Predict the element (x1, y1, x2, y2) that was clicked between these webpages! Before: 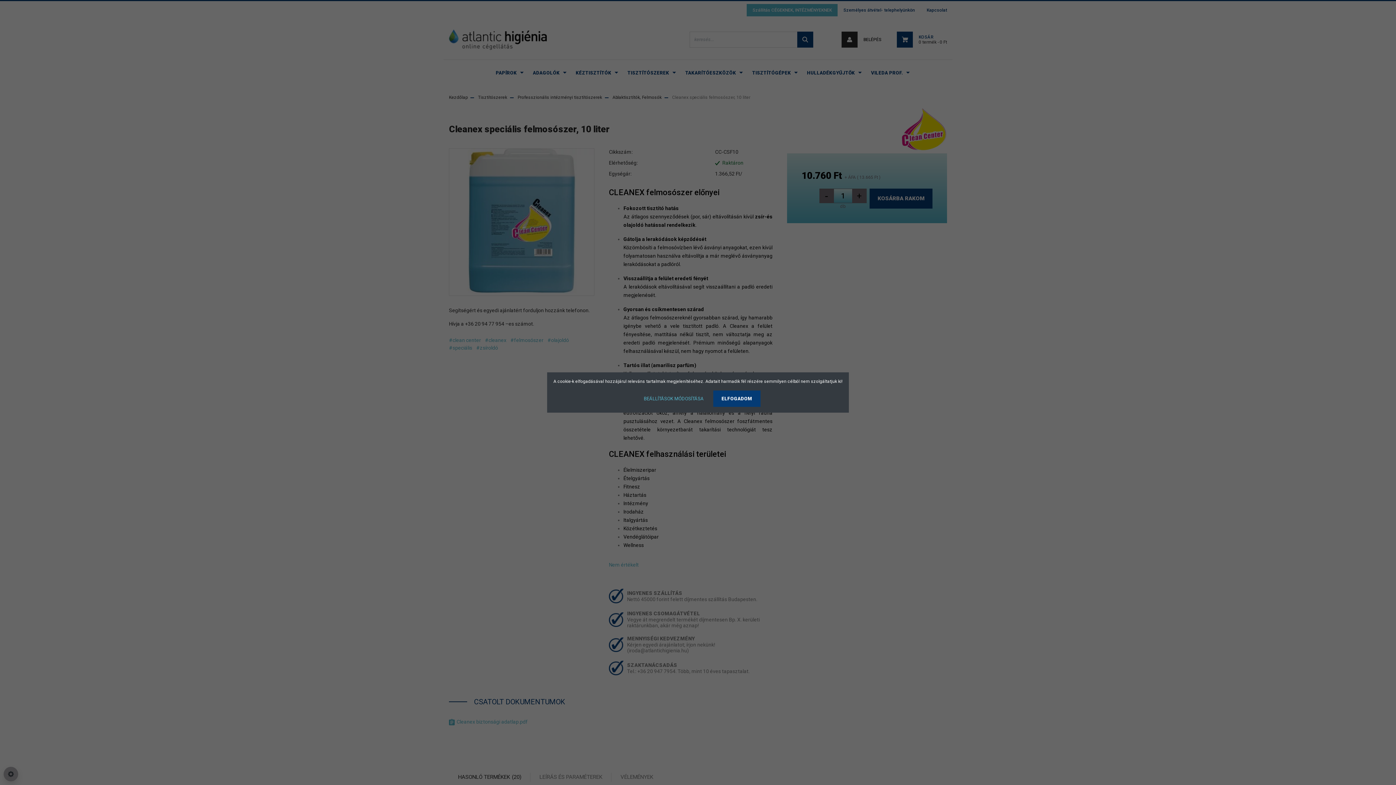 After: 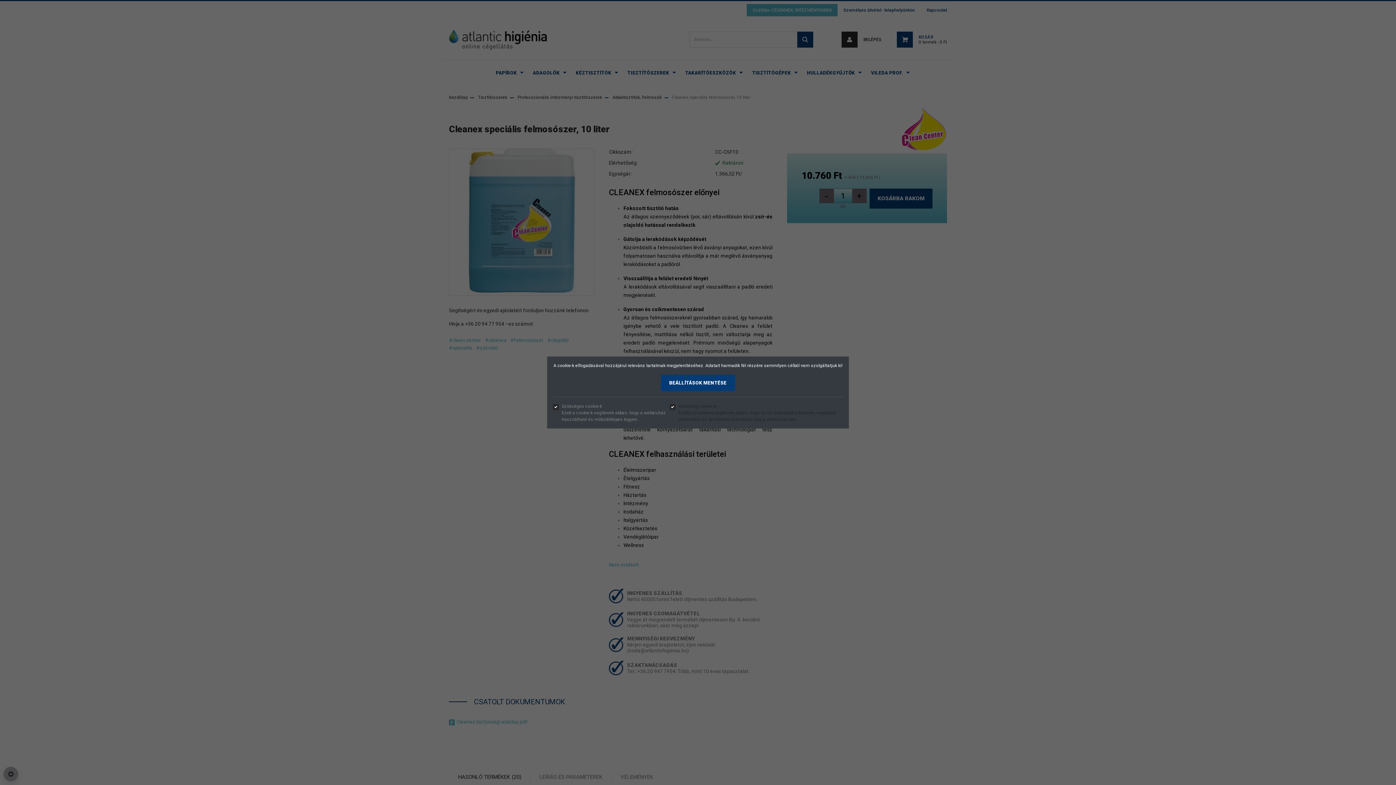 Action: bbox: (635, 390, 712, 407) label: BEÁLLÍTÁSOK MÓDOSÍTÁSA